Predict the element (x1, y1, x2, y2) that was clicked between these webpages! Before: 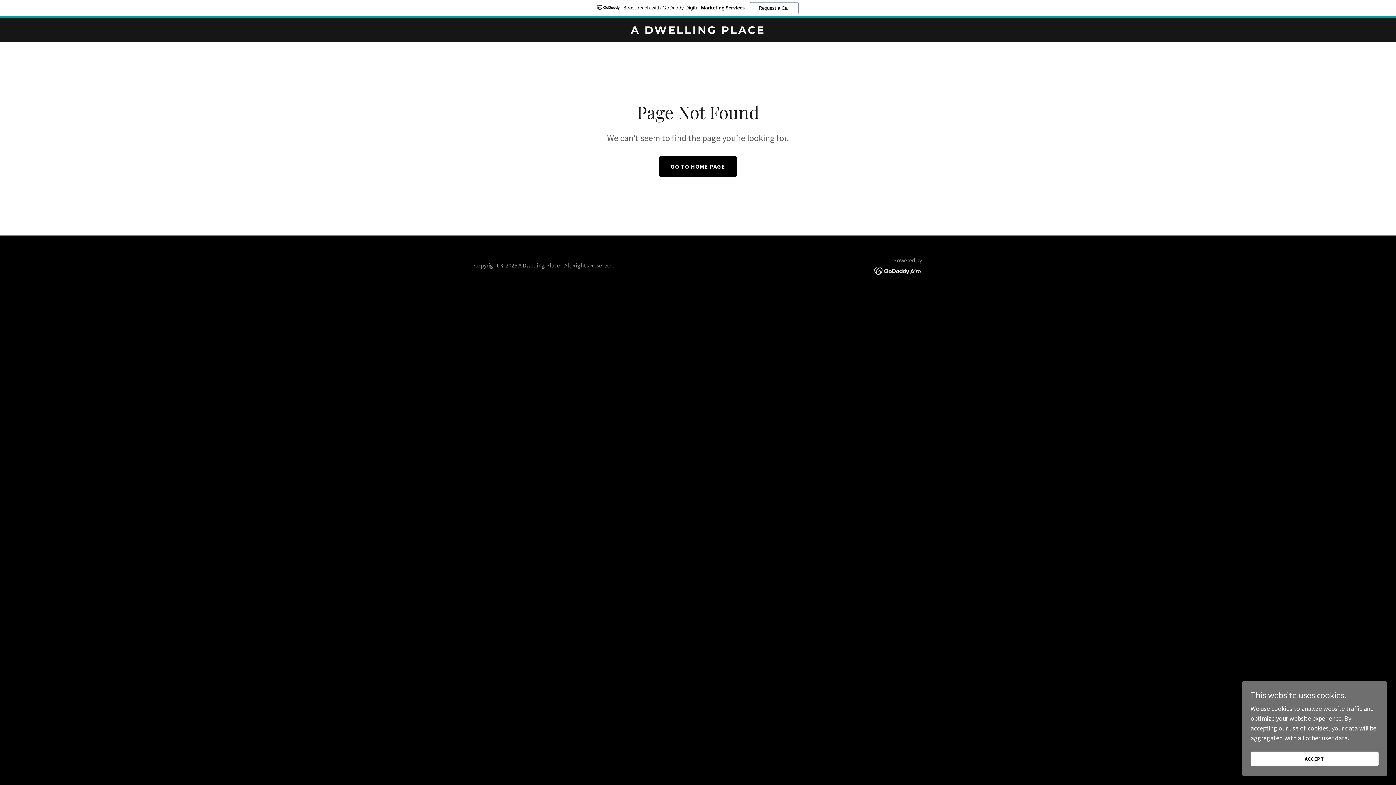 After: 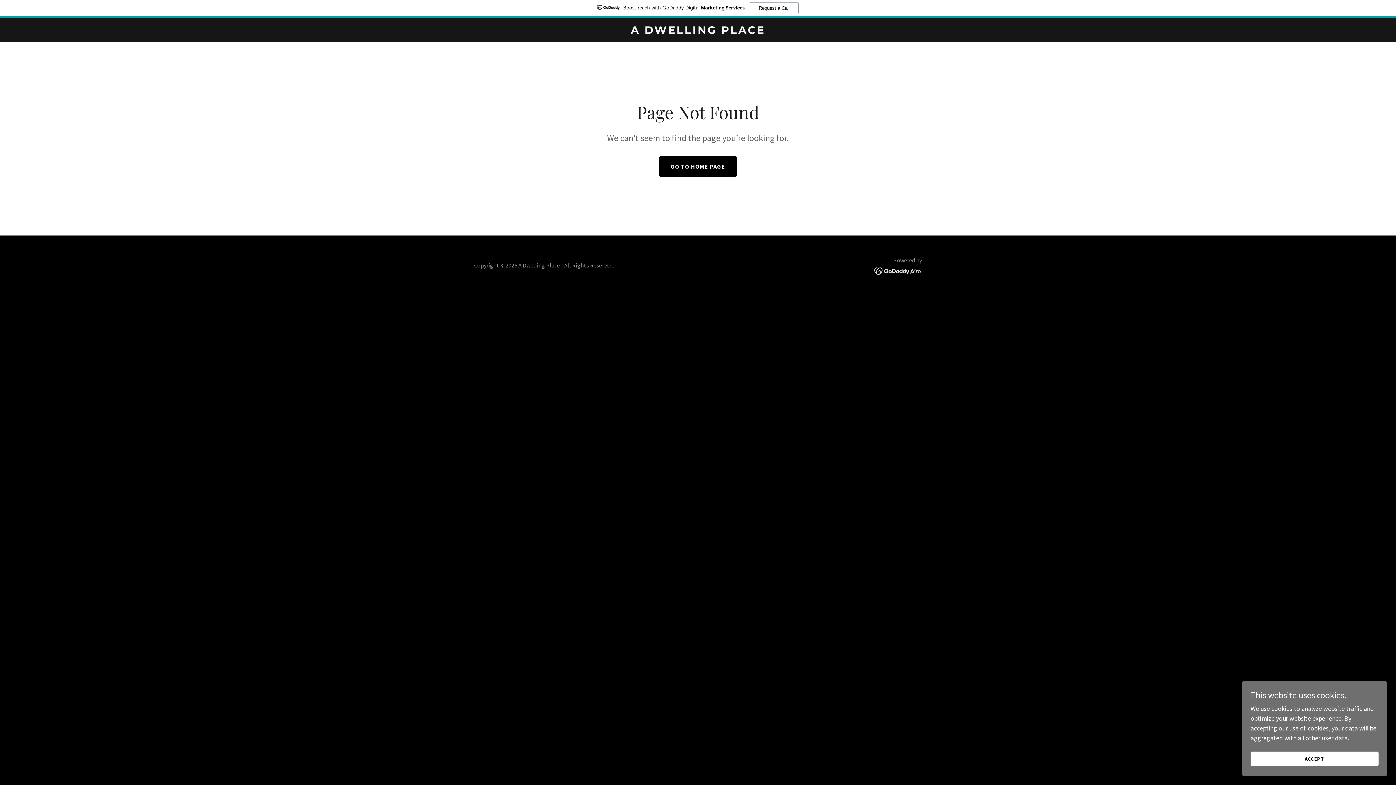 Action: bbox: (874, 266, 922, 274)